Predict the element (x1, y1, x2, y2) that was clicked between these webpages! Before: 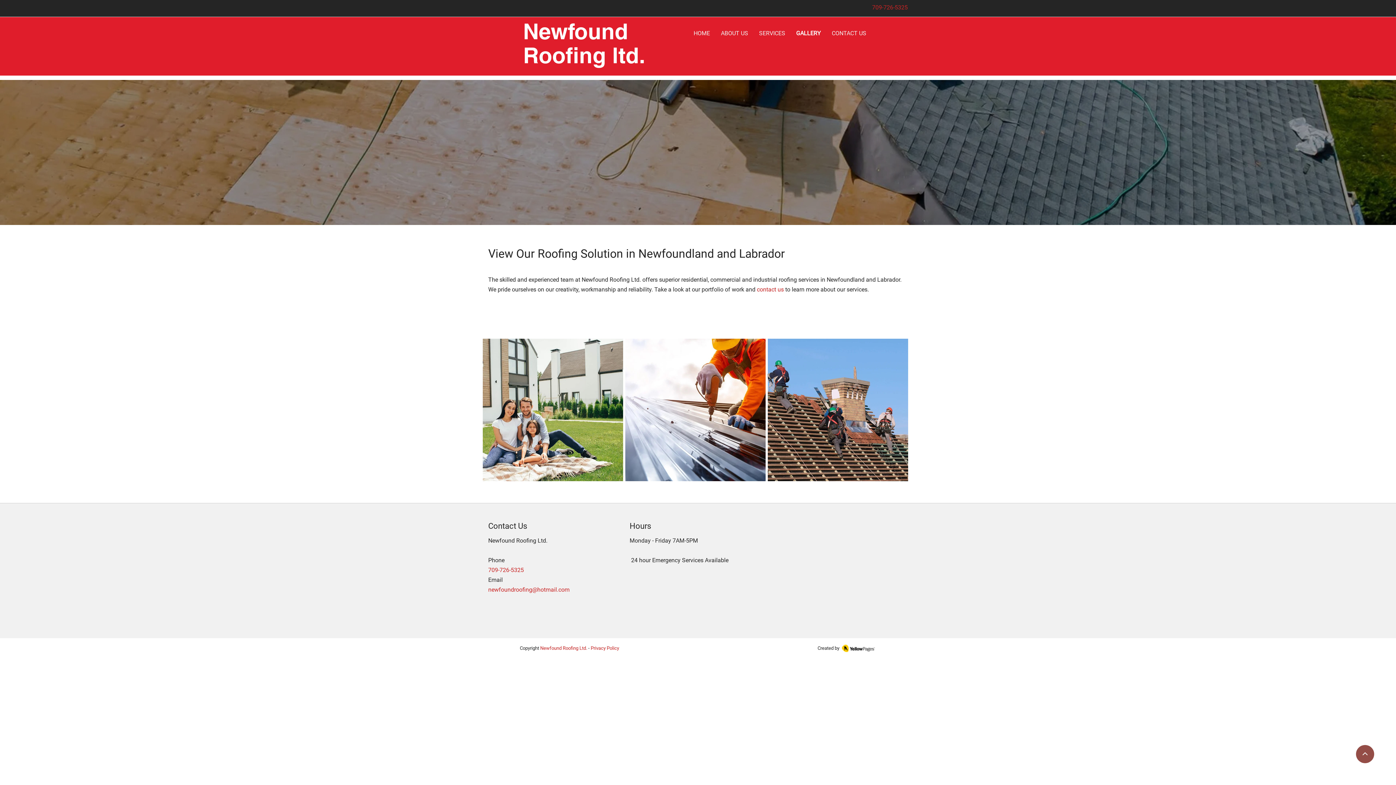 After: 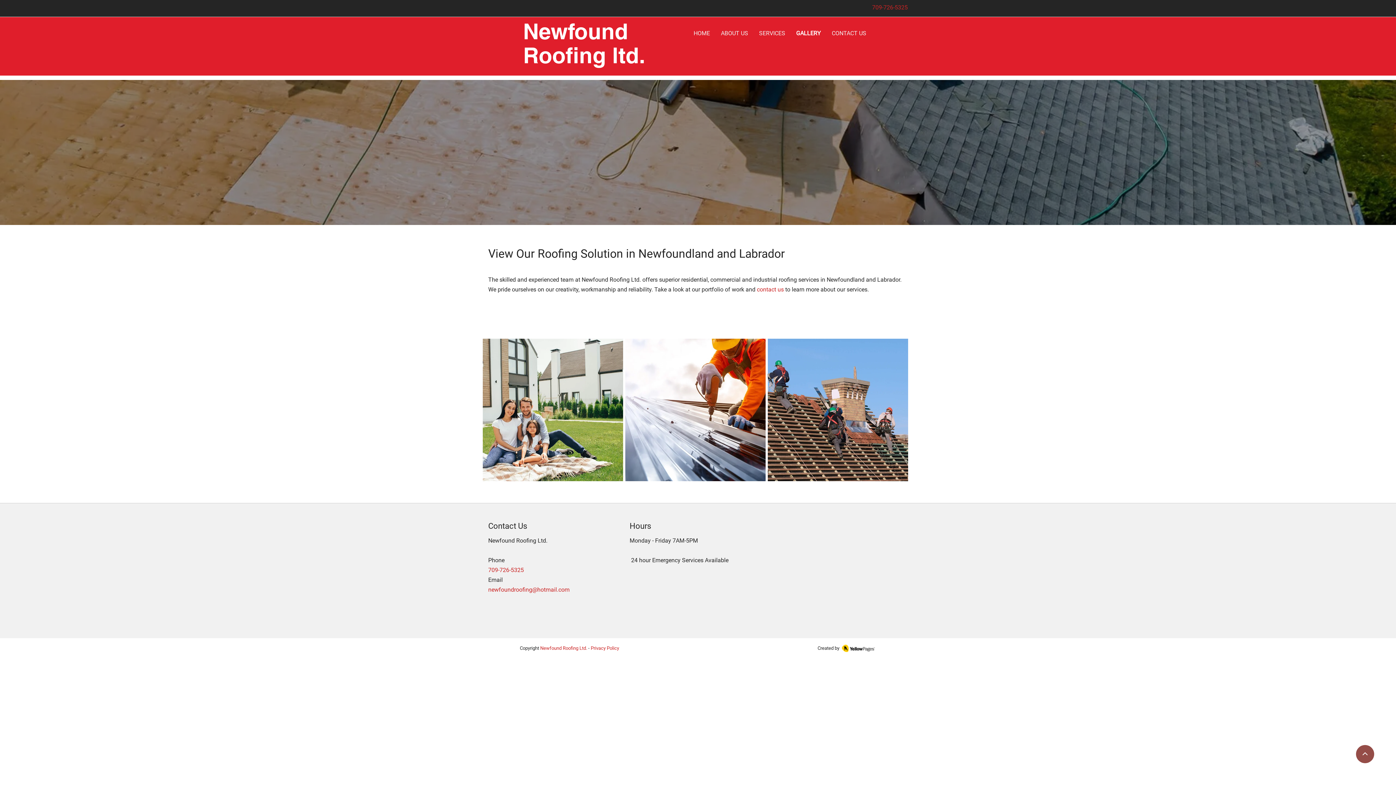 Action: label: Newfound Roofing Ltd. bbox: (540, 646, 587, 650)